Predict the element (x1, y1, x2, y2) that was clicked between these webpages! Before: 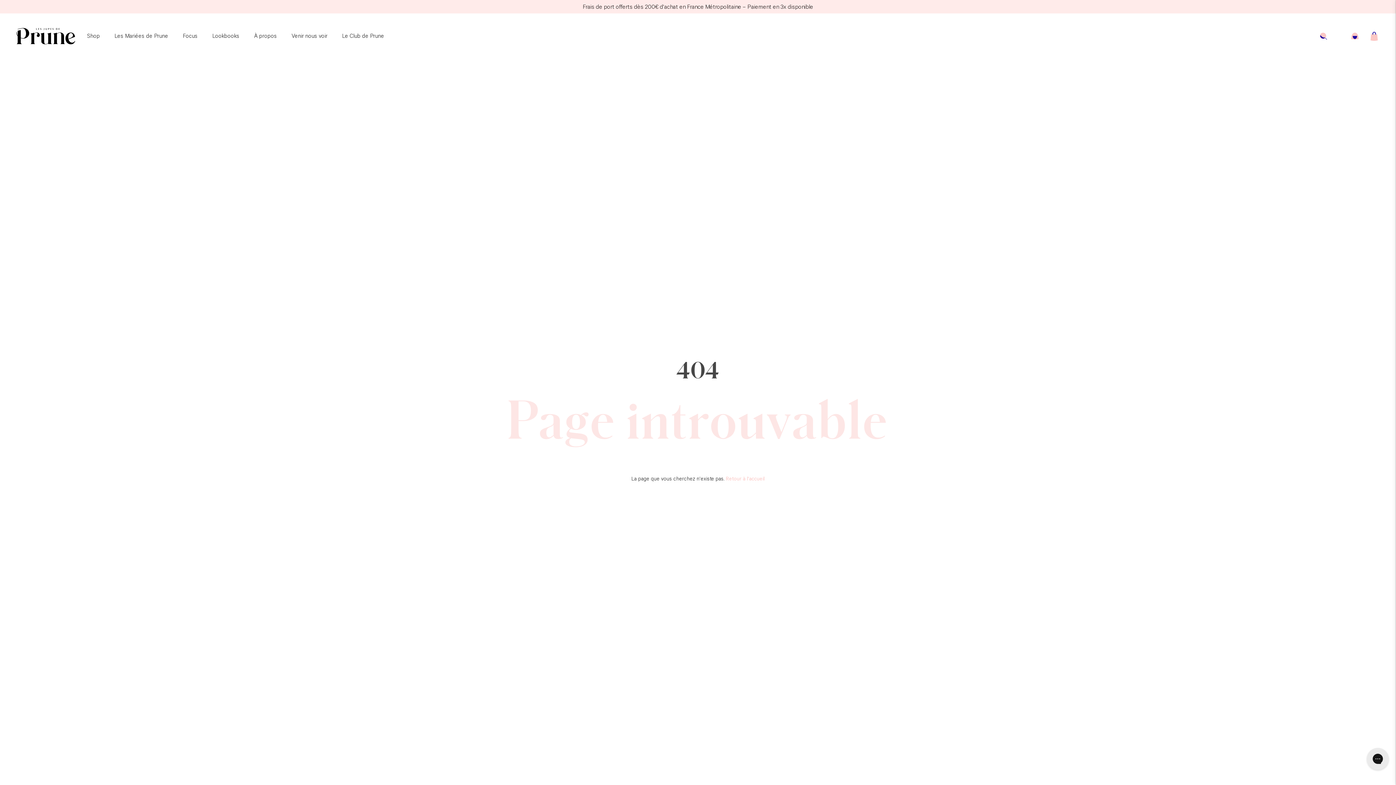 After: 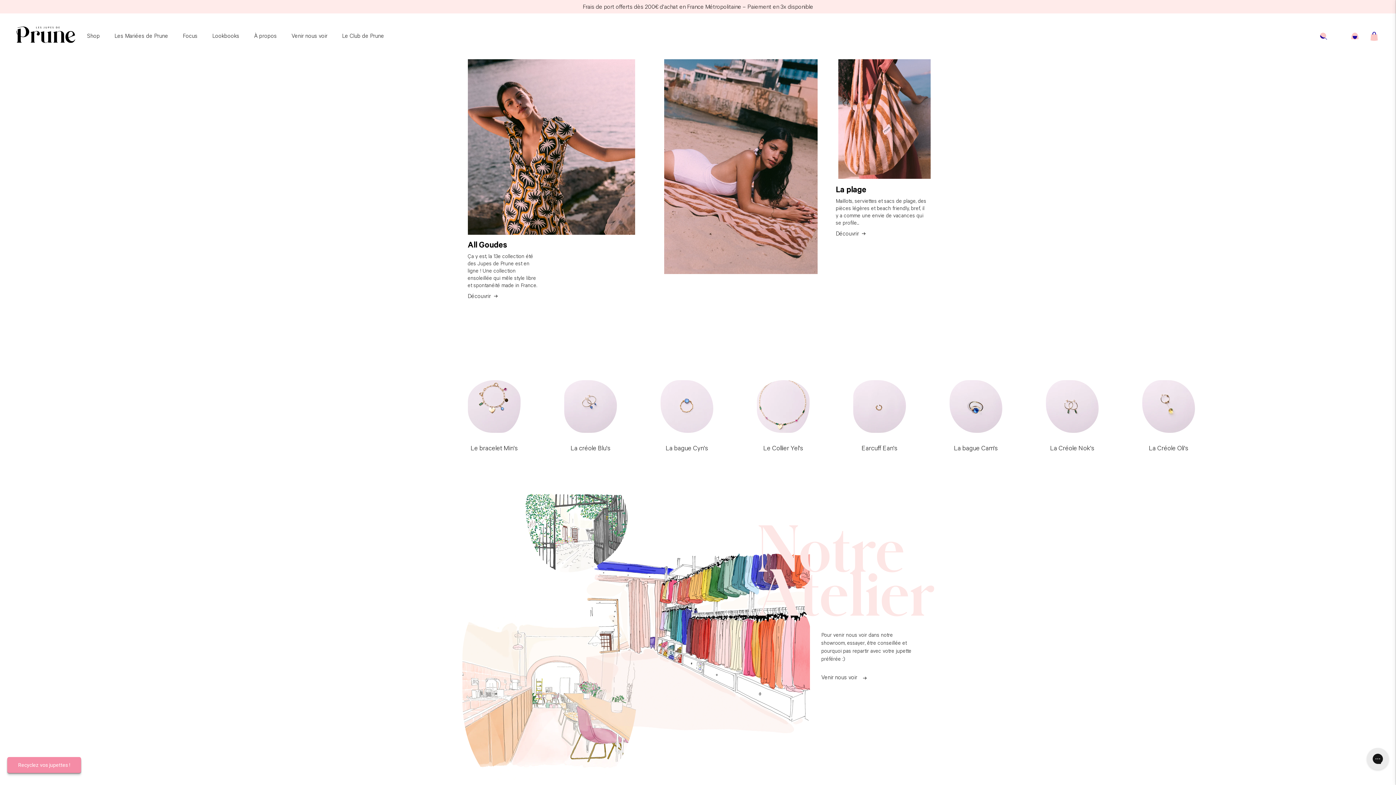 Action: bbox: (16, 28, 75, 44)